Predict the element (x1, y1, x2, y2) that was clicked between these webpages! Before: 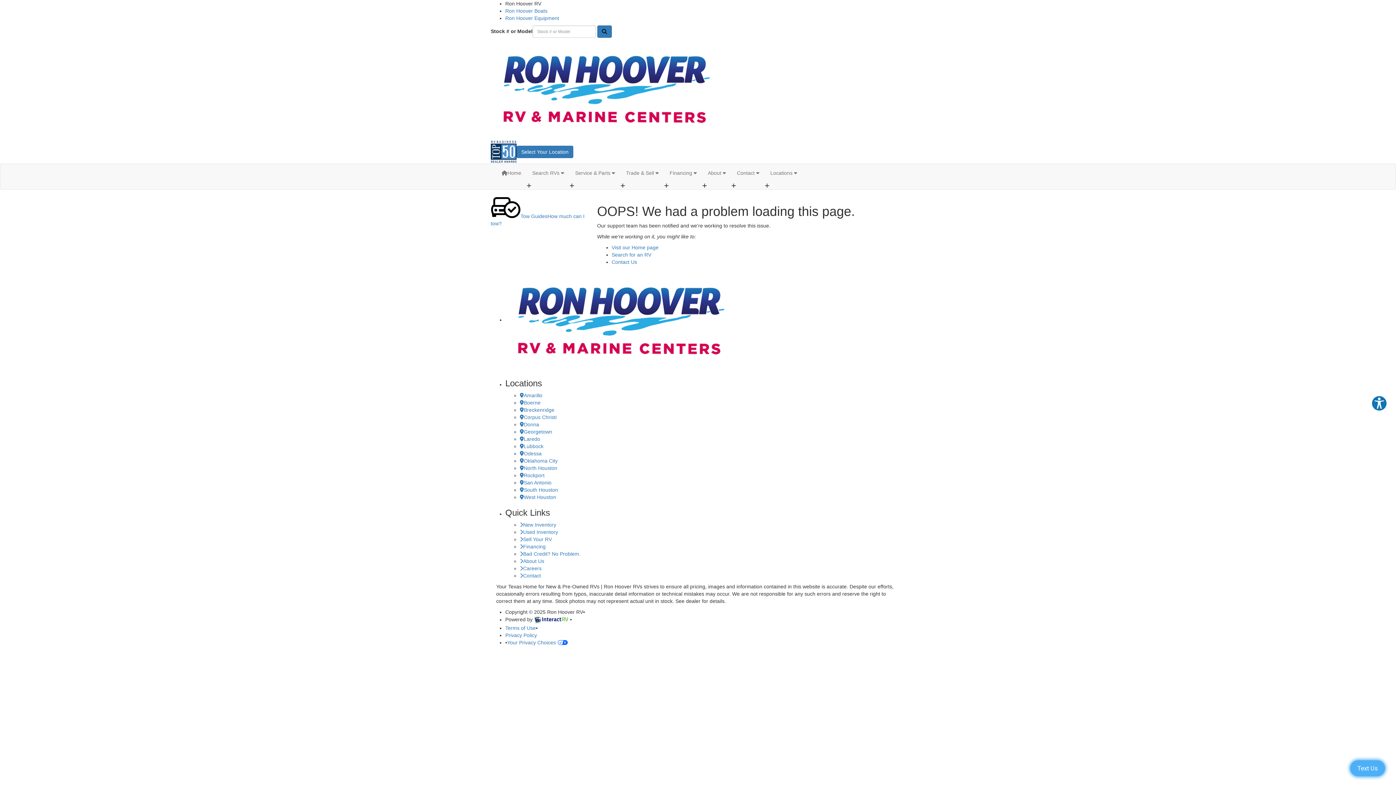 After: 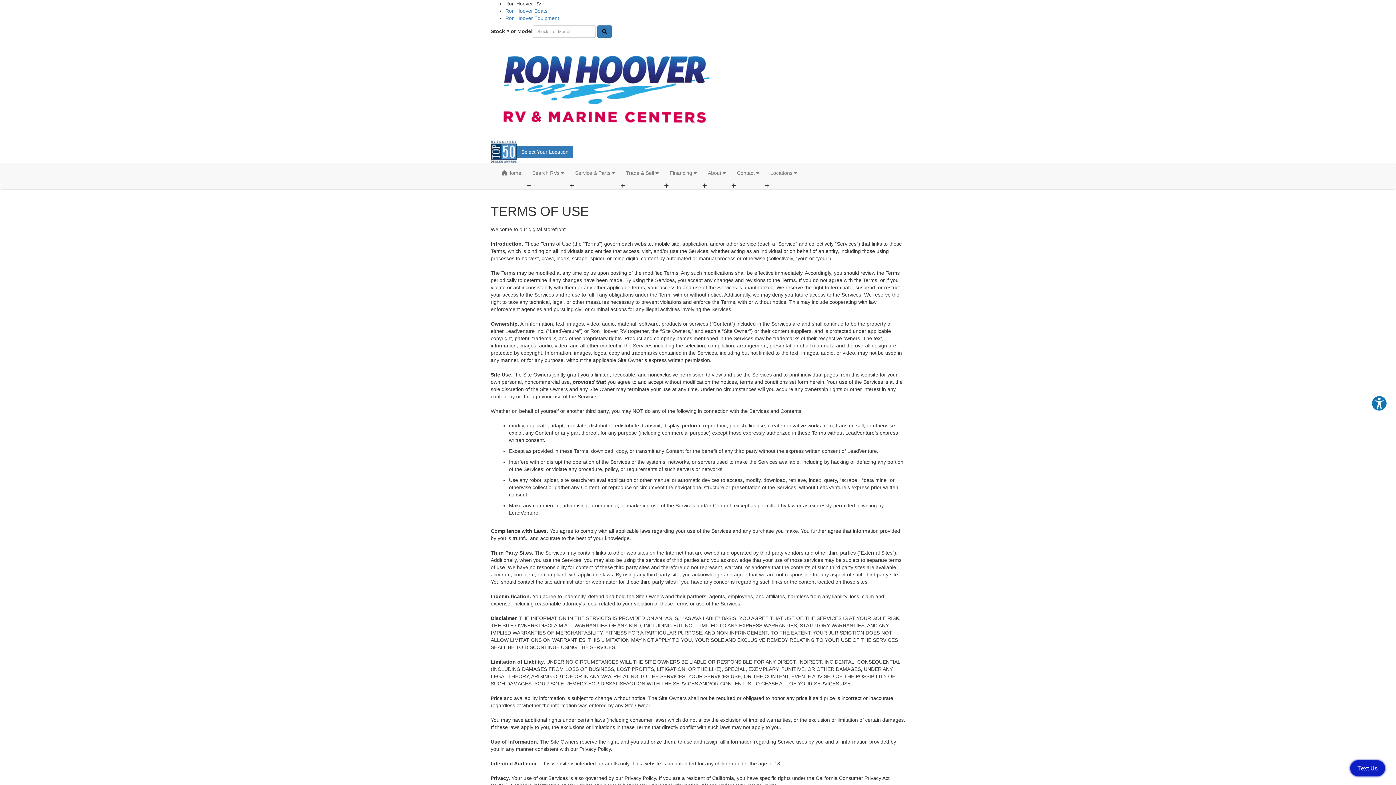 Action: bbox: (505, 625, 536, 631) label: Terms of Use